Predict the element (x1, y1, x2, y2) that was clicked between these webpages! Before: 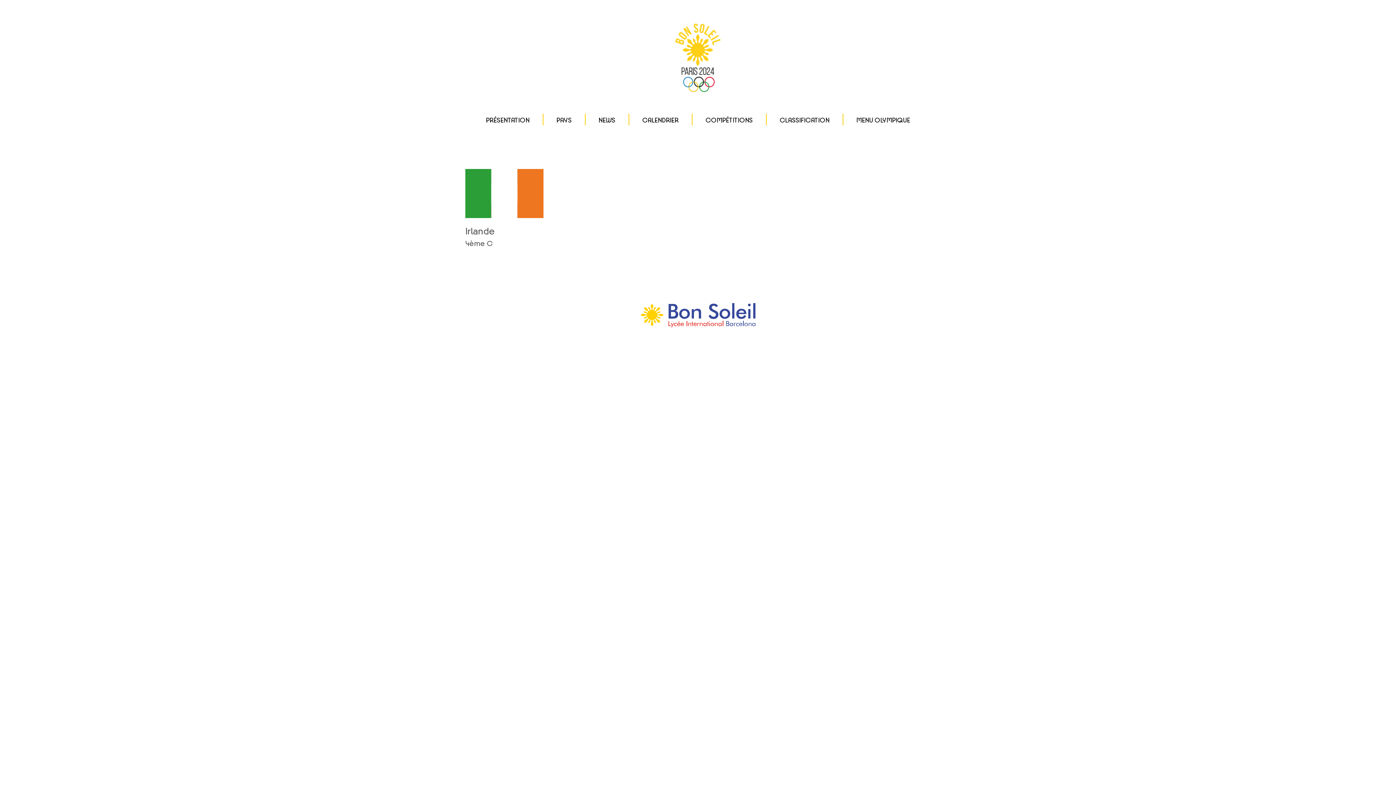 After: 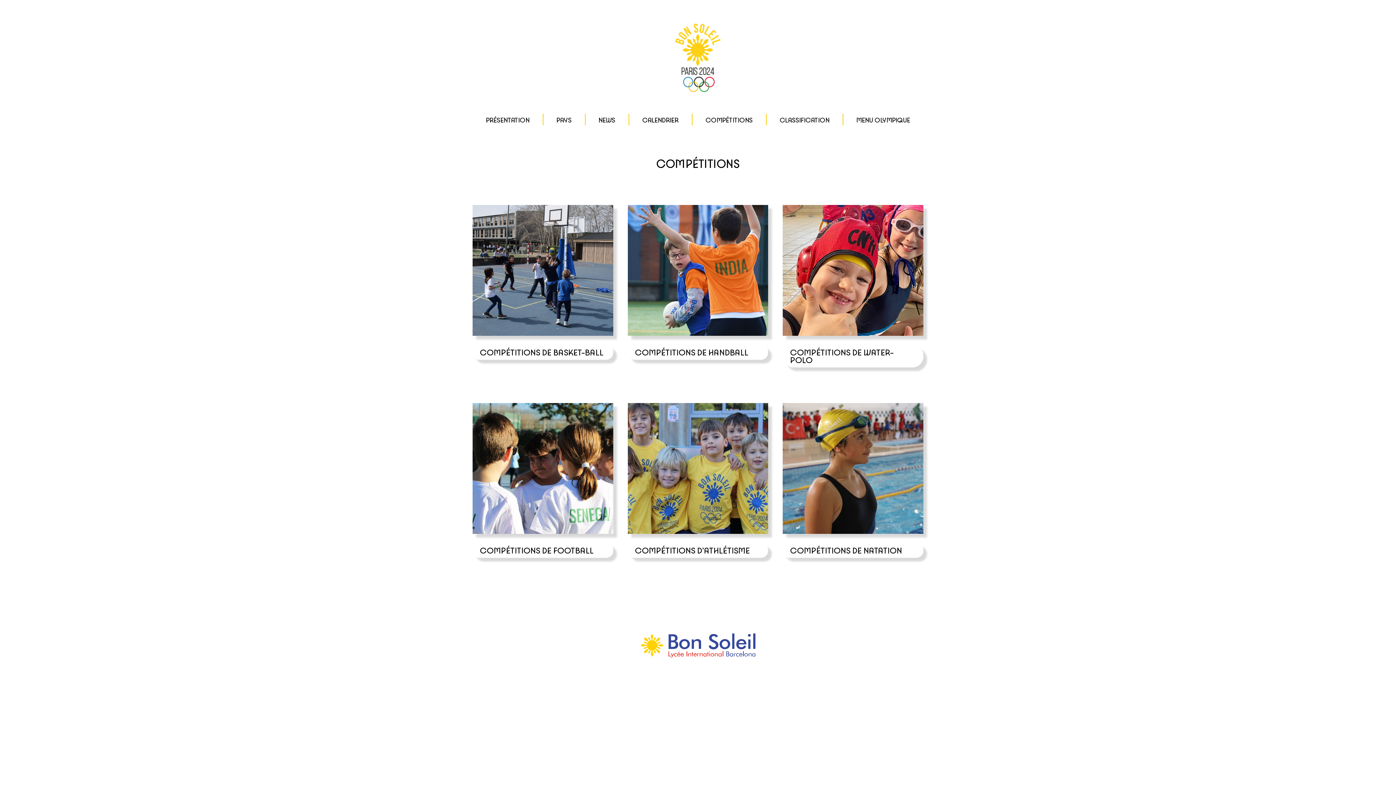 Action: label: COMPÉTITIONS bbox: (698, 113, 760, 125)